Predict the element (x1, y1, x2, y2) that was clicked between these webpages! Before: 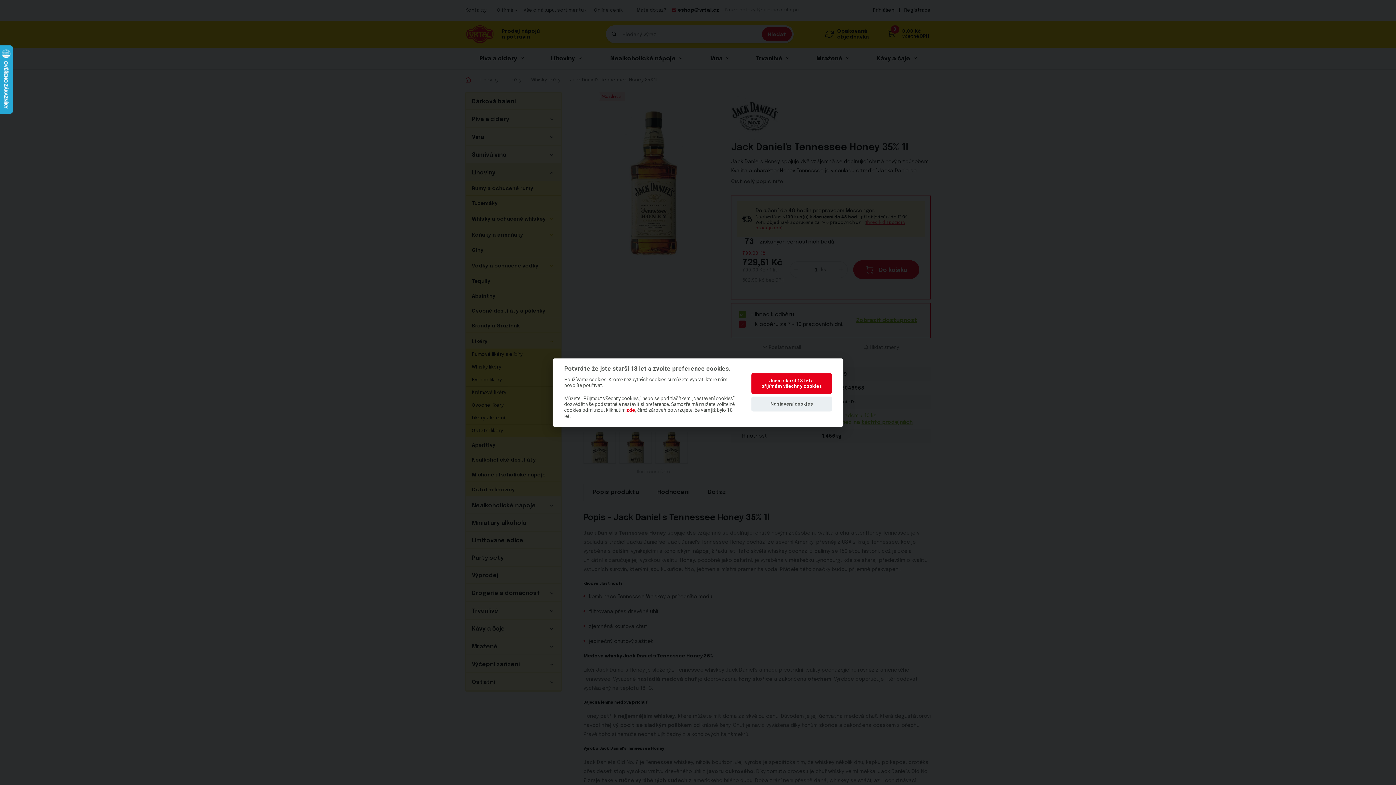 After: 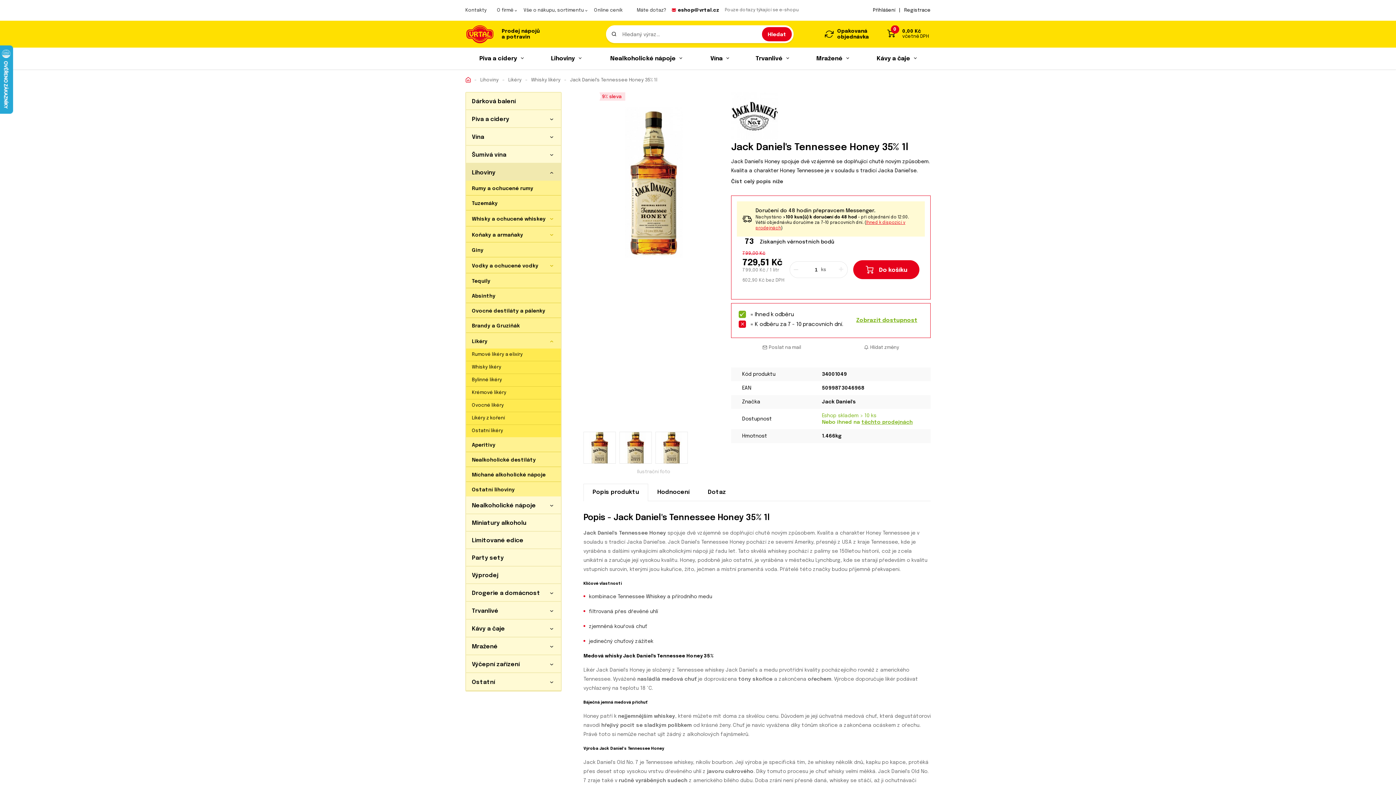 Action: bbox: (626, 407, 635, 413) label: zde